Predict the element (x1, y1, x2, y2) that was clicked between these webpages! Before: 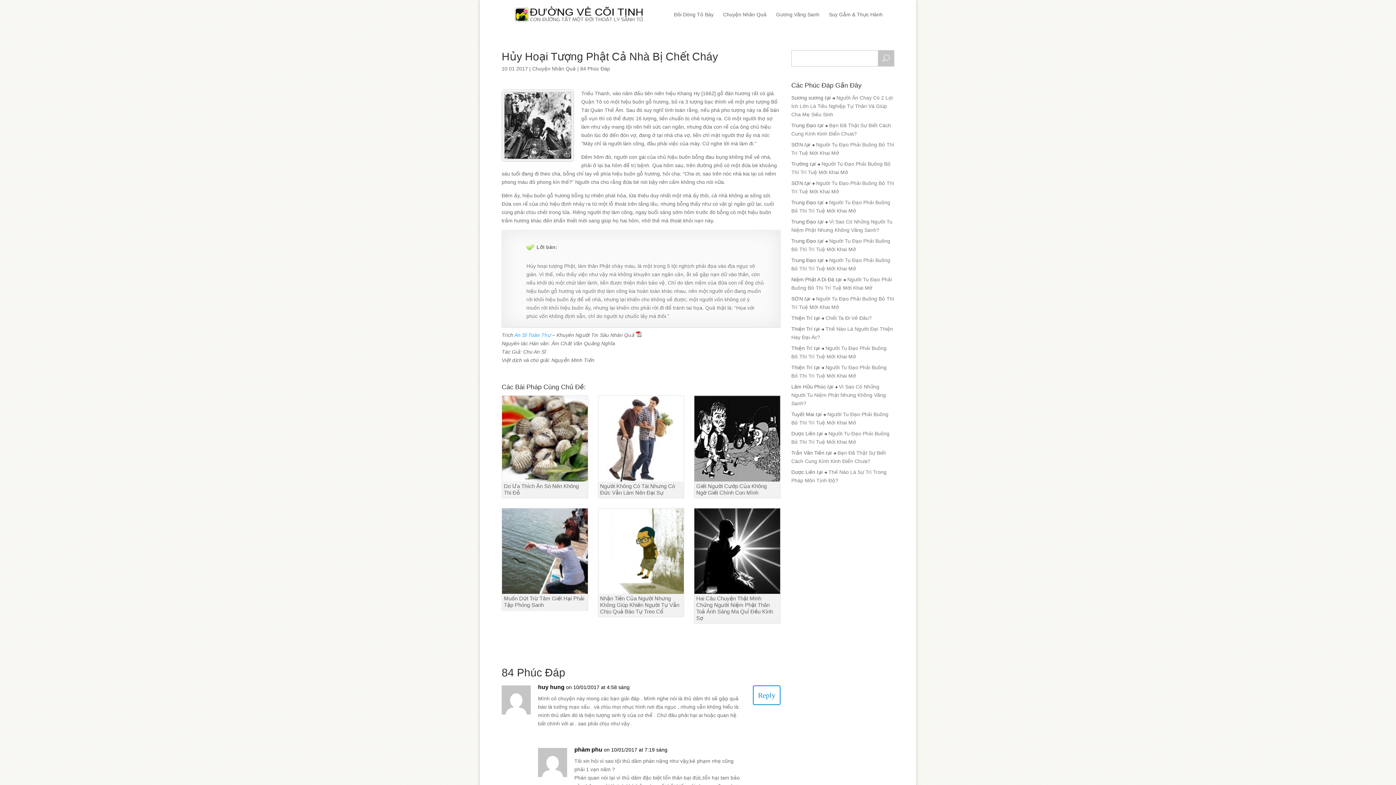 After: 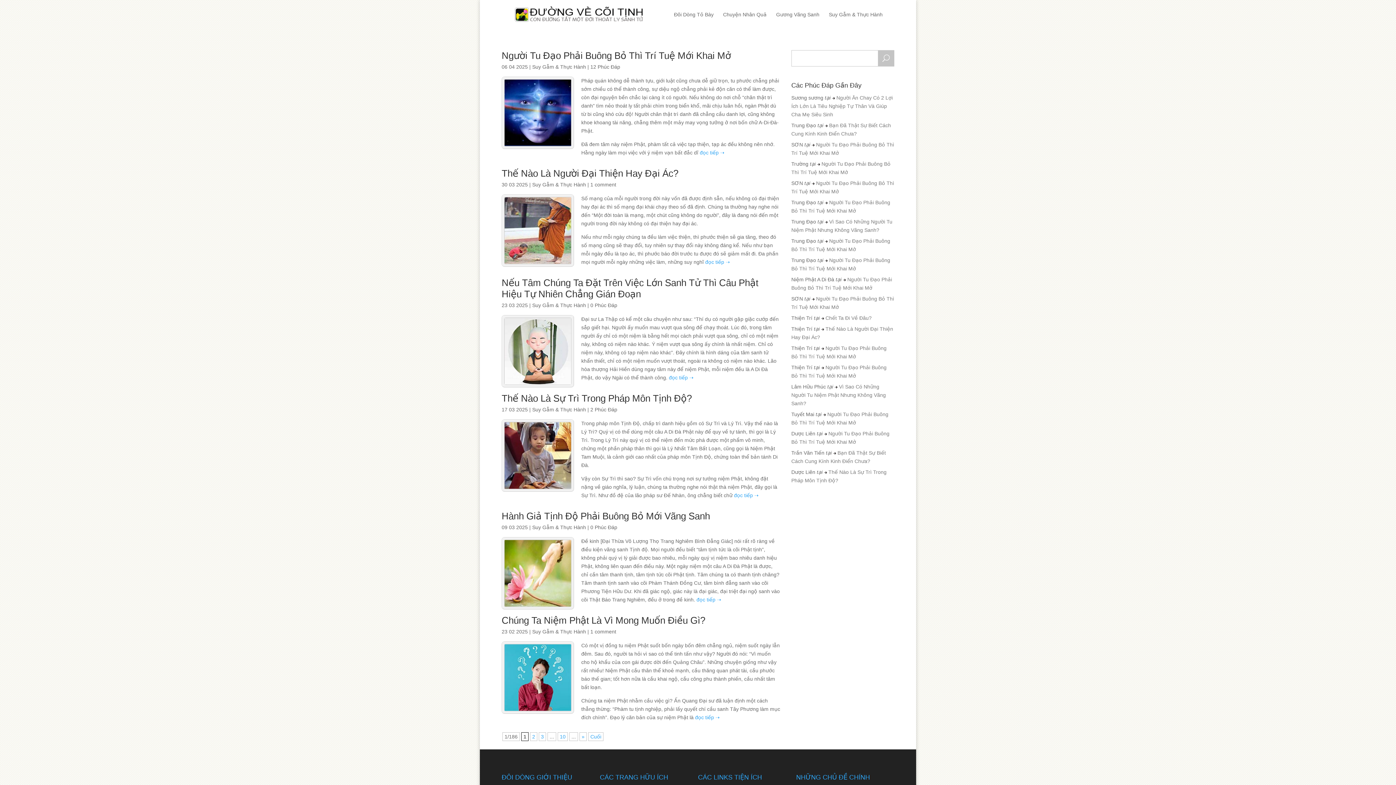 Action: bbox: (829, 12, 882, 29) label: Suy Gẫm & Thực Hành